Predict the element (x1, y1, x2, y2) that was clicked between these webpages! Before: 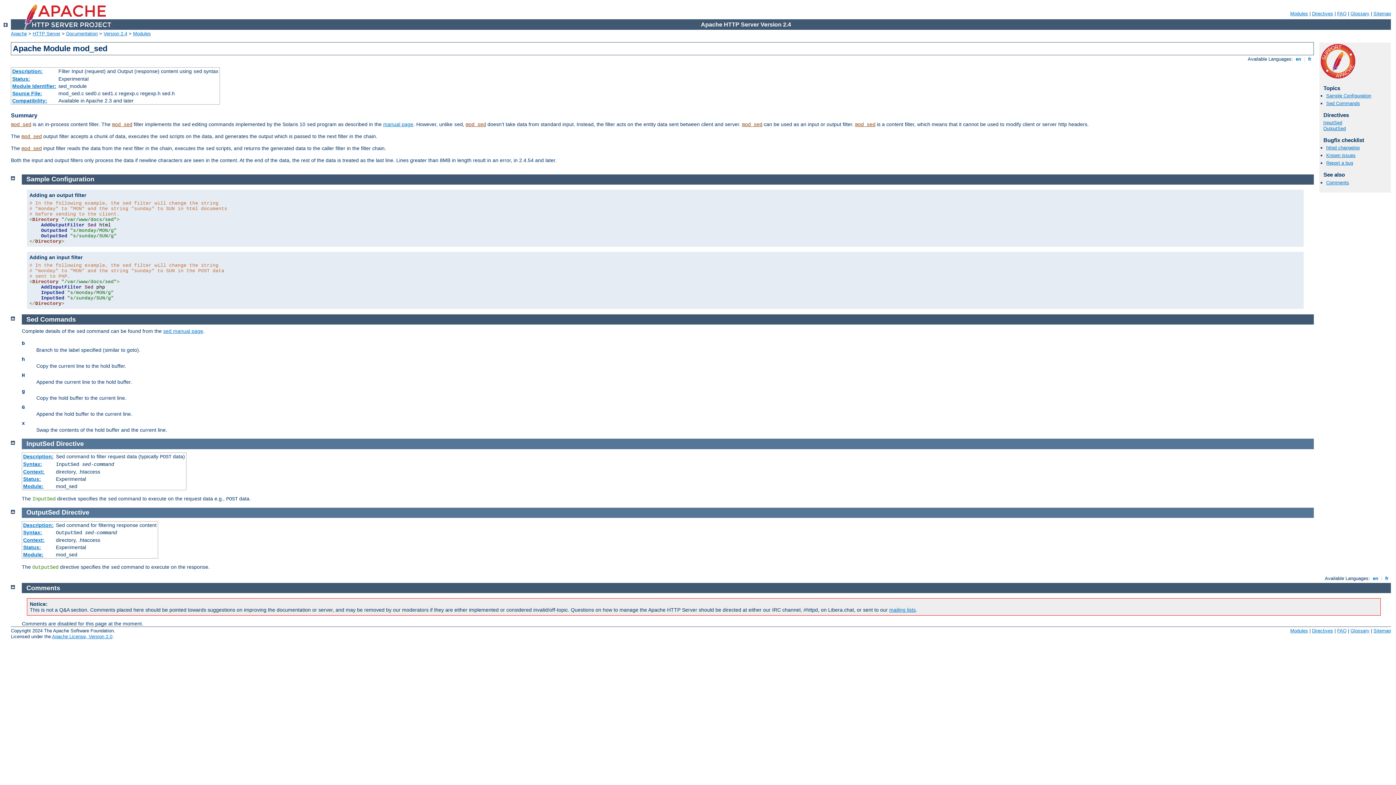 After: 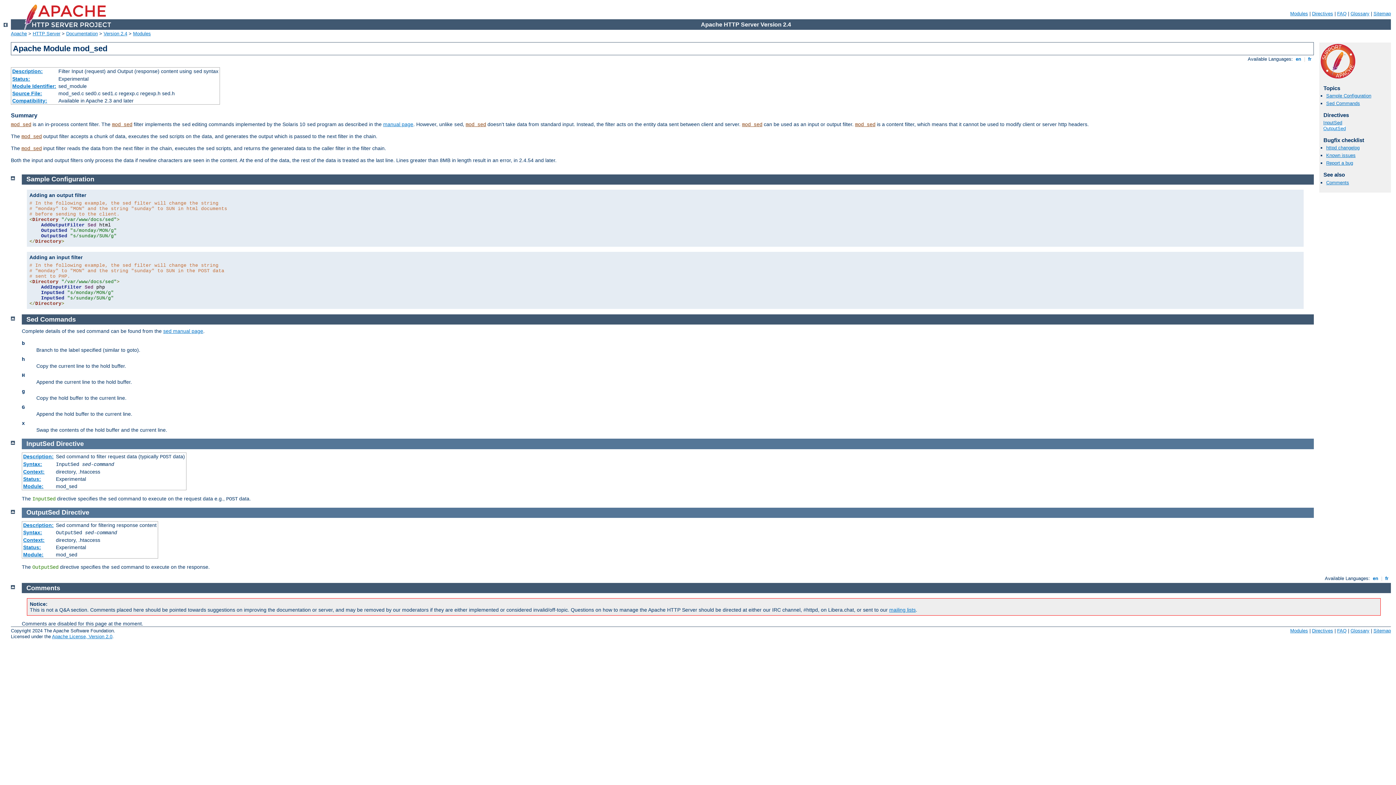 Action: label: OutputSed bbox: (1323, 125, 1346, 131)